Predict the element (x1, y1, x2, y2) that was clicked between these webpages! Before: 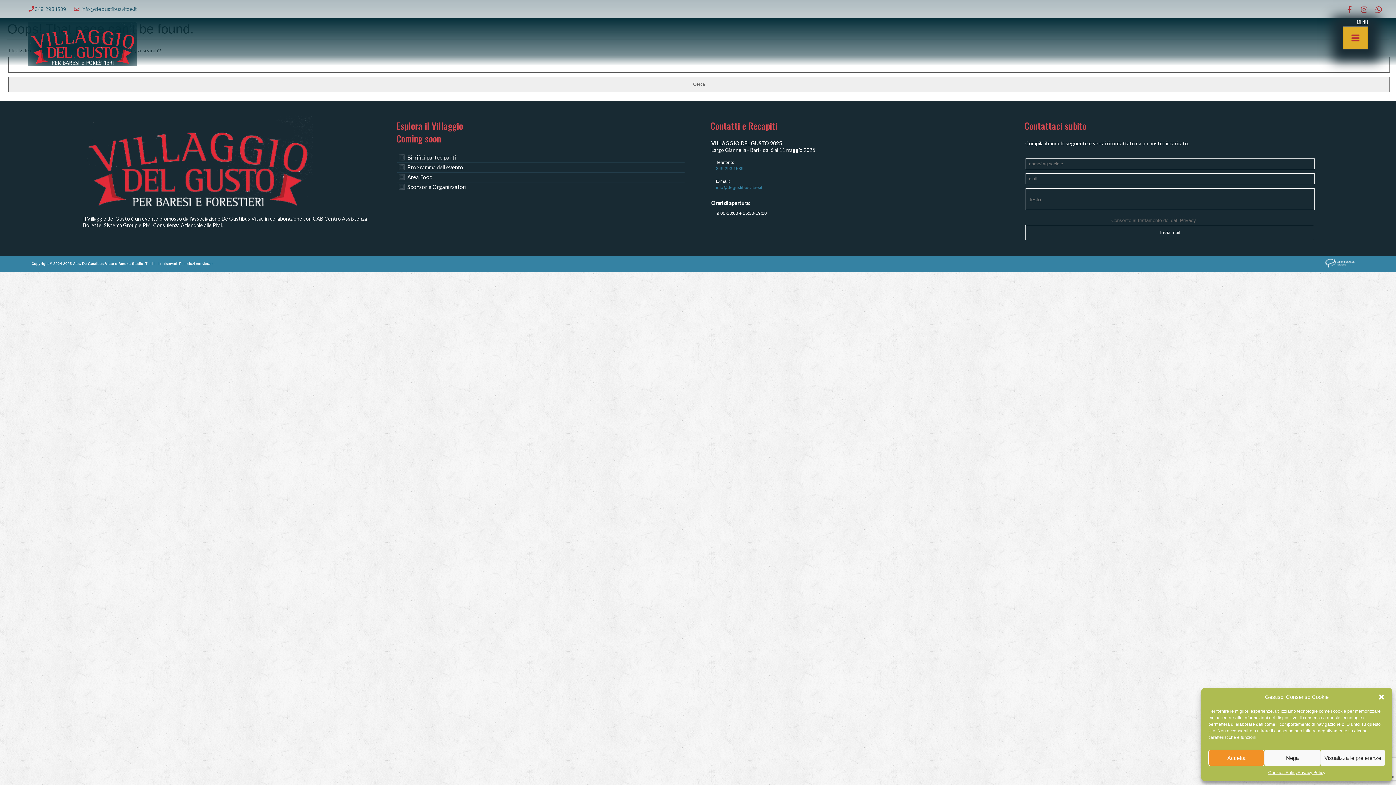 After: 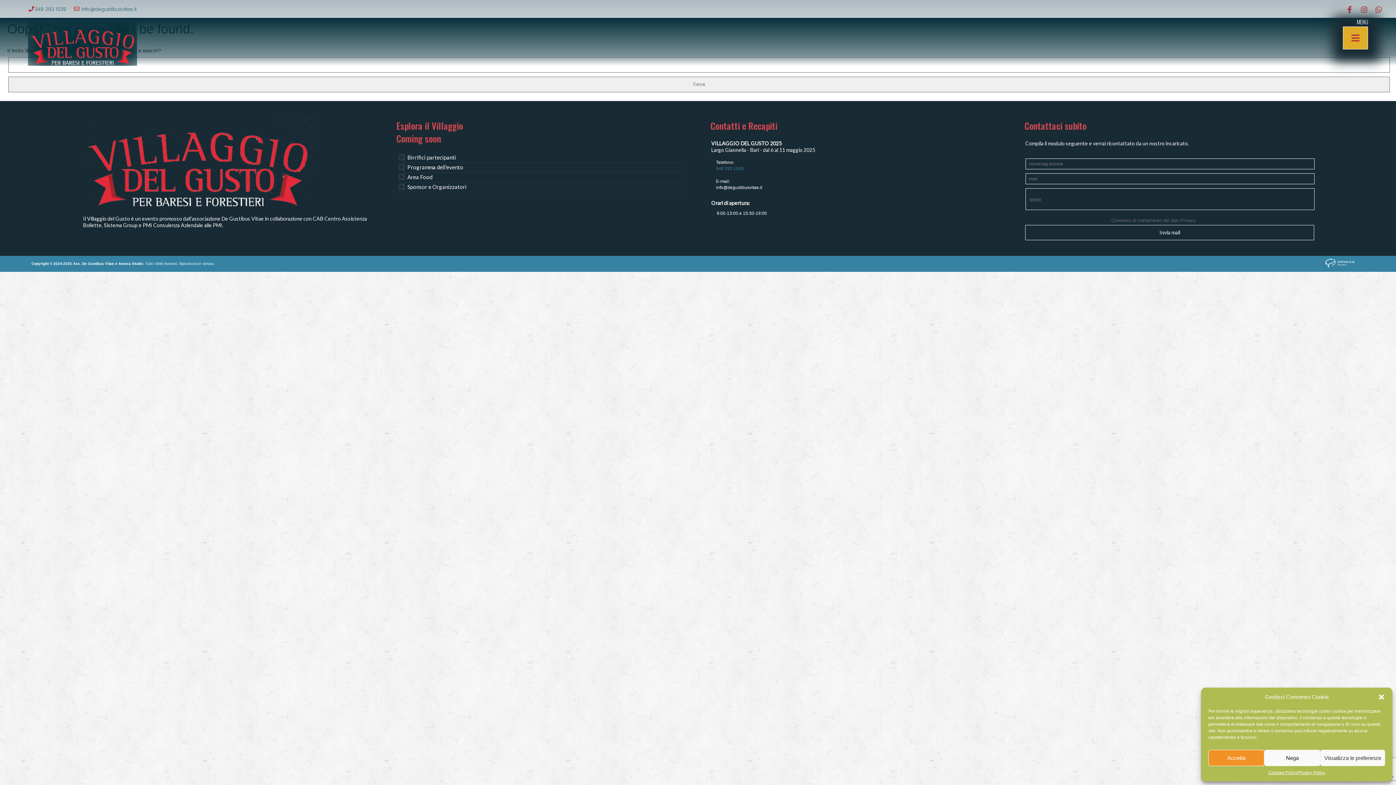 Action: label: info@degustibusvitae.it bbox: (716, 185, 762, 190)